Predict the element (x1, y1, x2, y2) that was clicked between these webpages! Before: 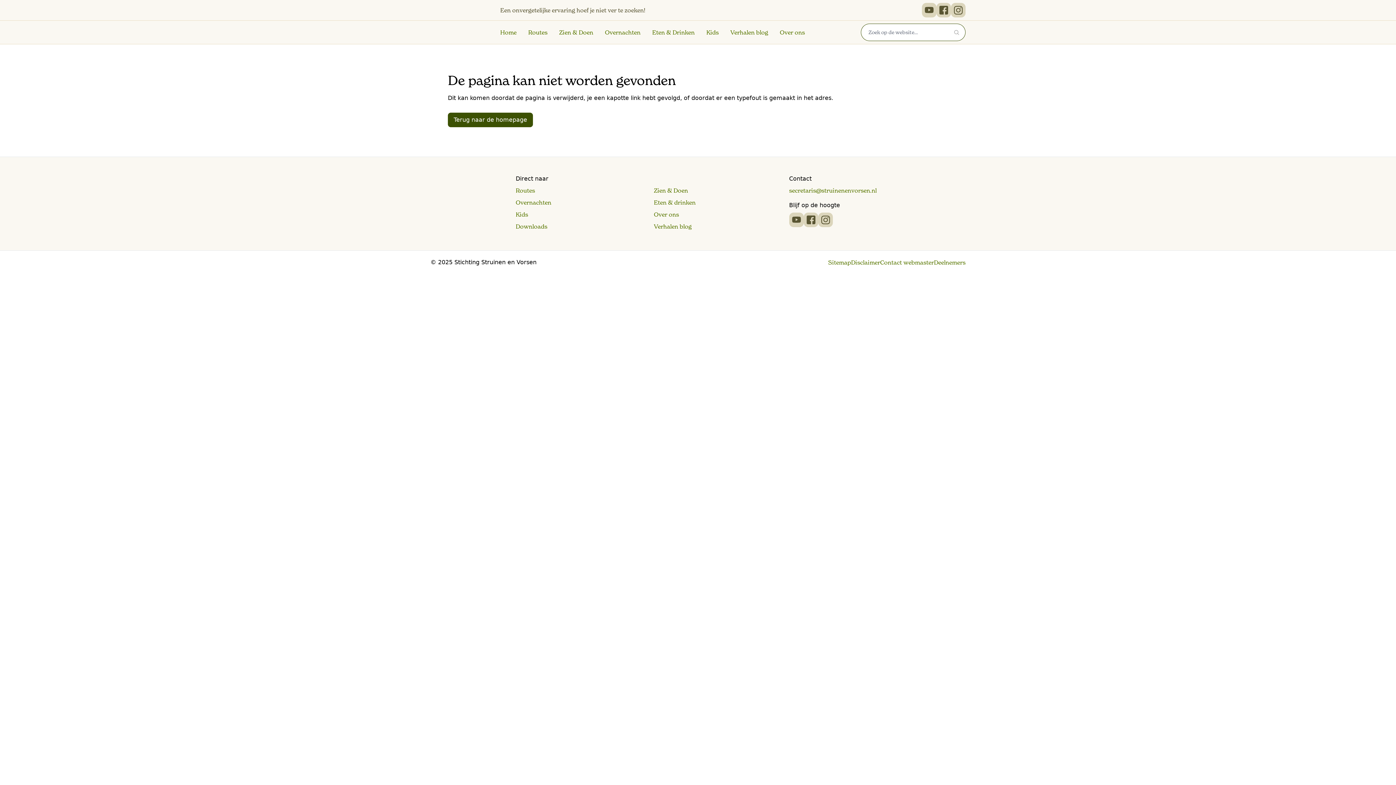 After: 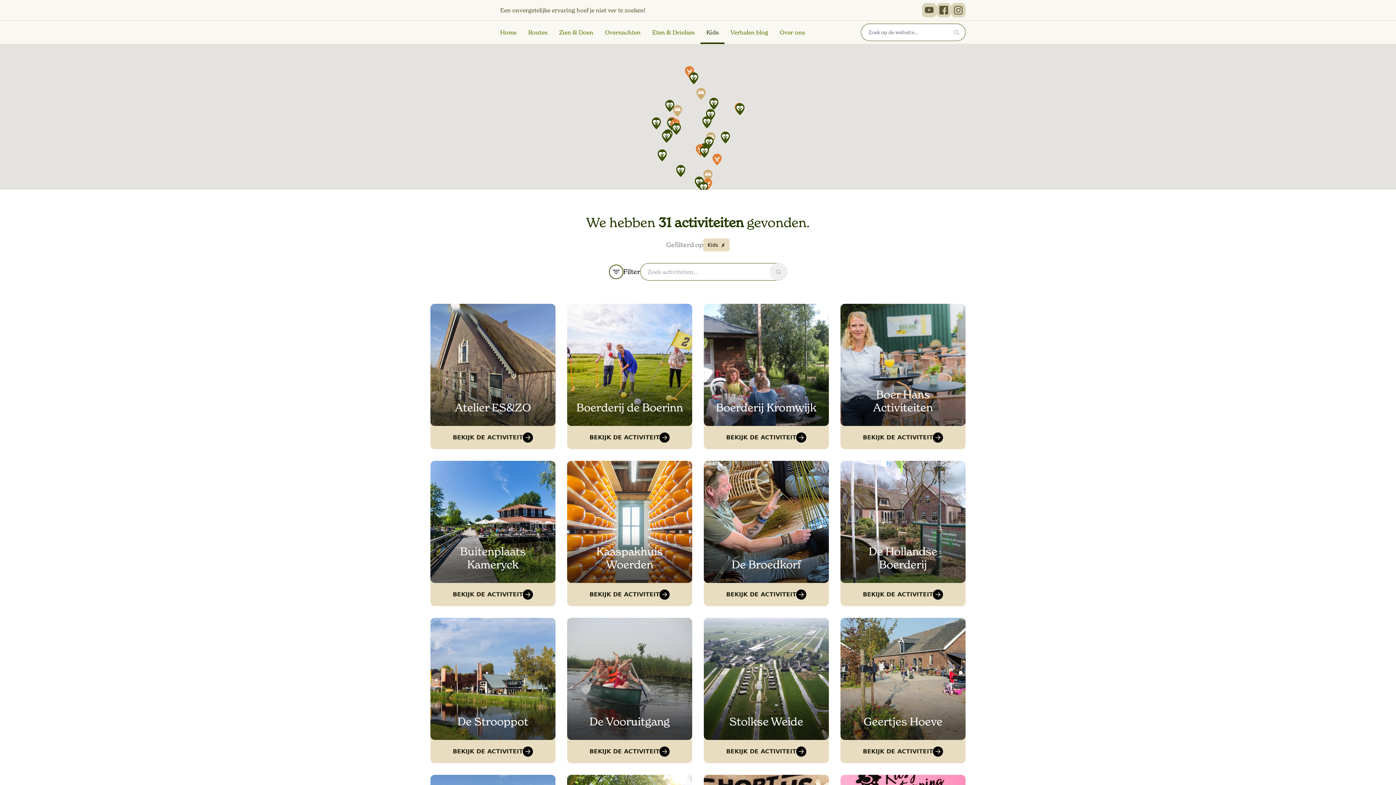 Action: label: Kids bbox: (700, 20, 724, 42)